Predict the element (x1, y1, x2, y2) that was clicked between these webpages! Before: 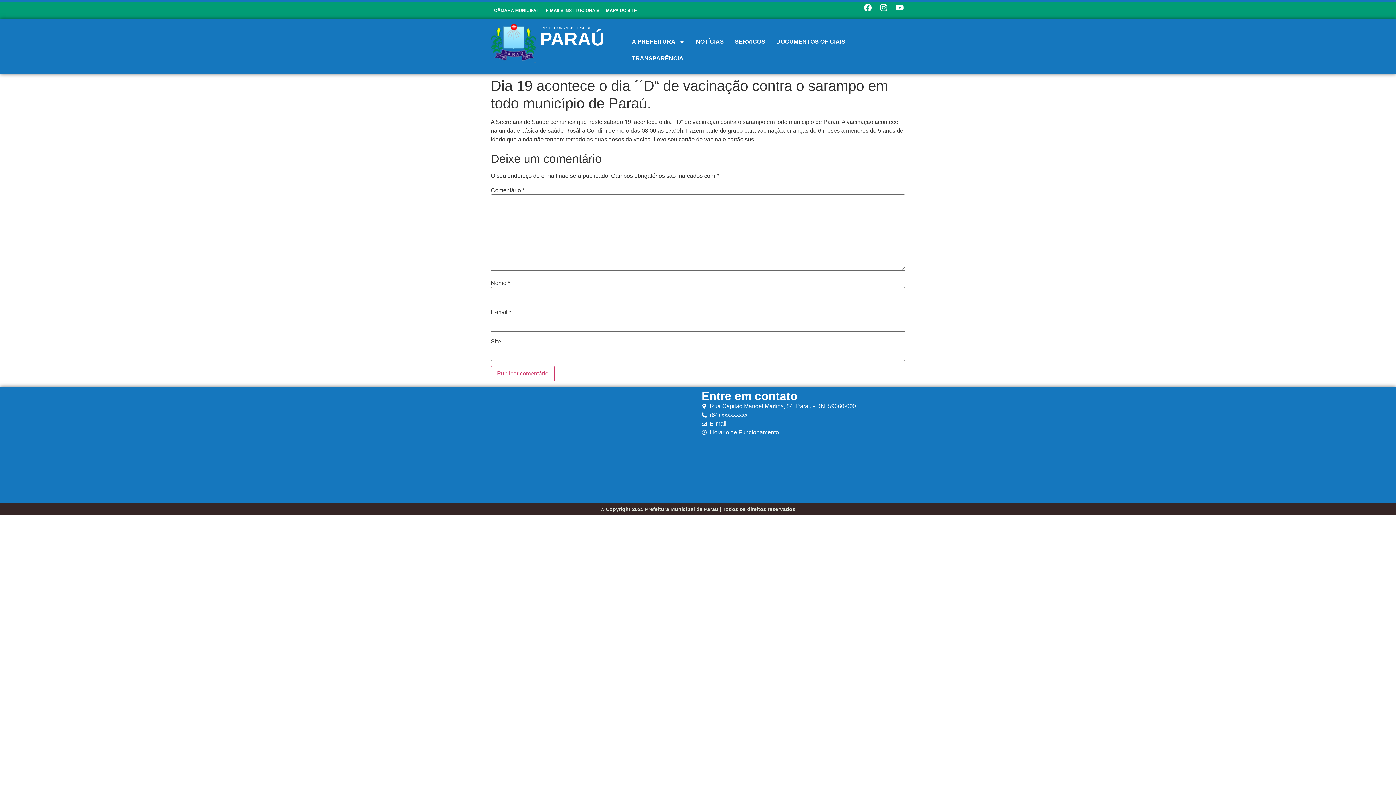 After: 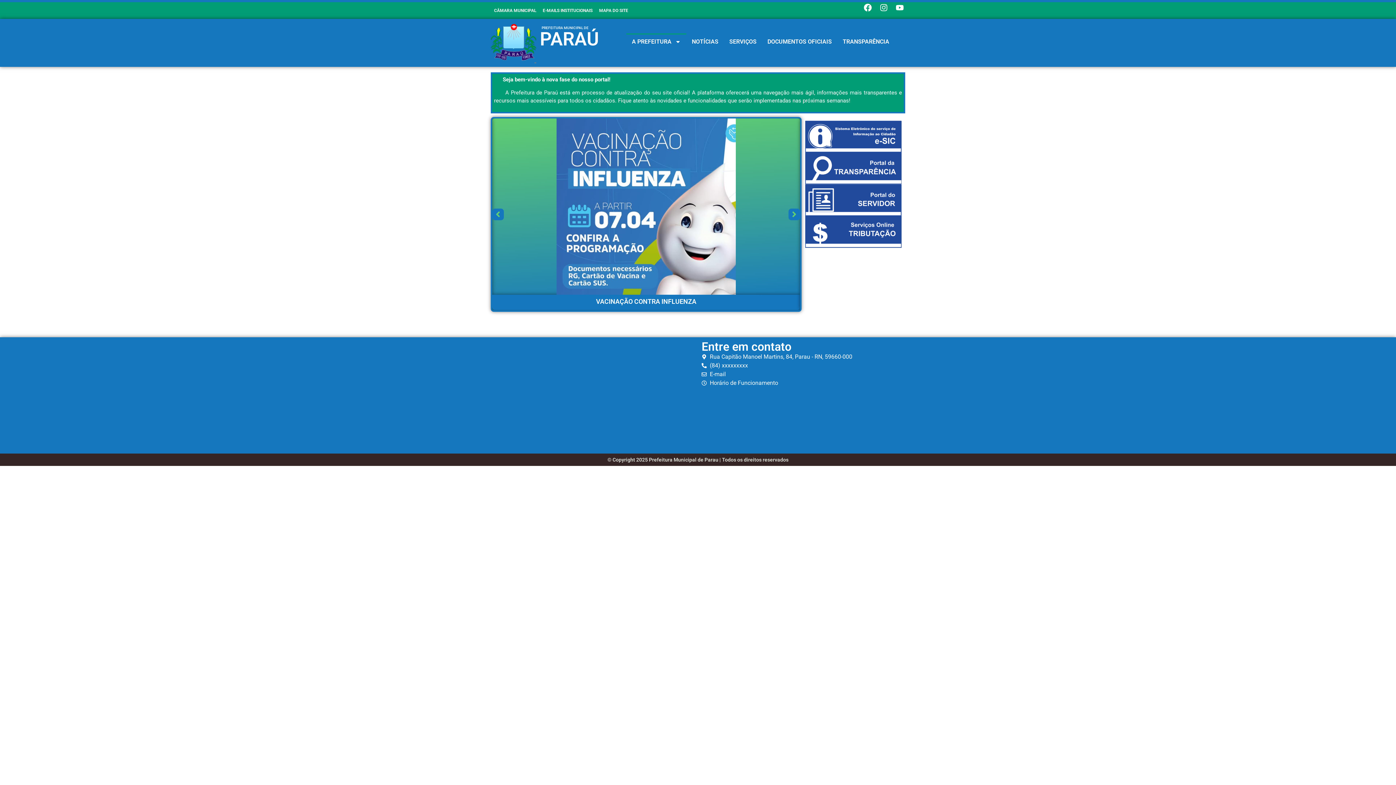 Action: bbox: (490, 22, 536, 63)